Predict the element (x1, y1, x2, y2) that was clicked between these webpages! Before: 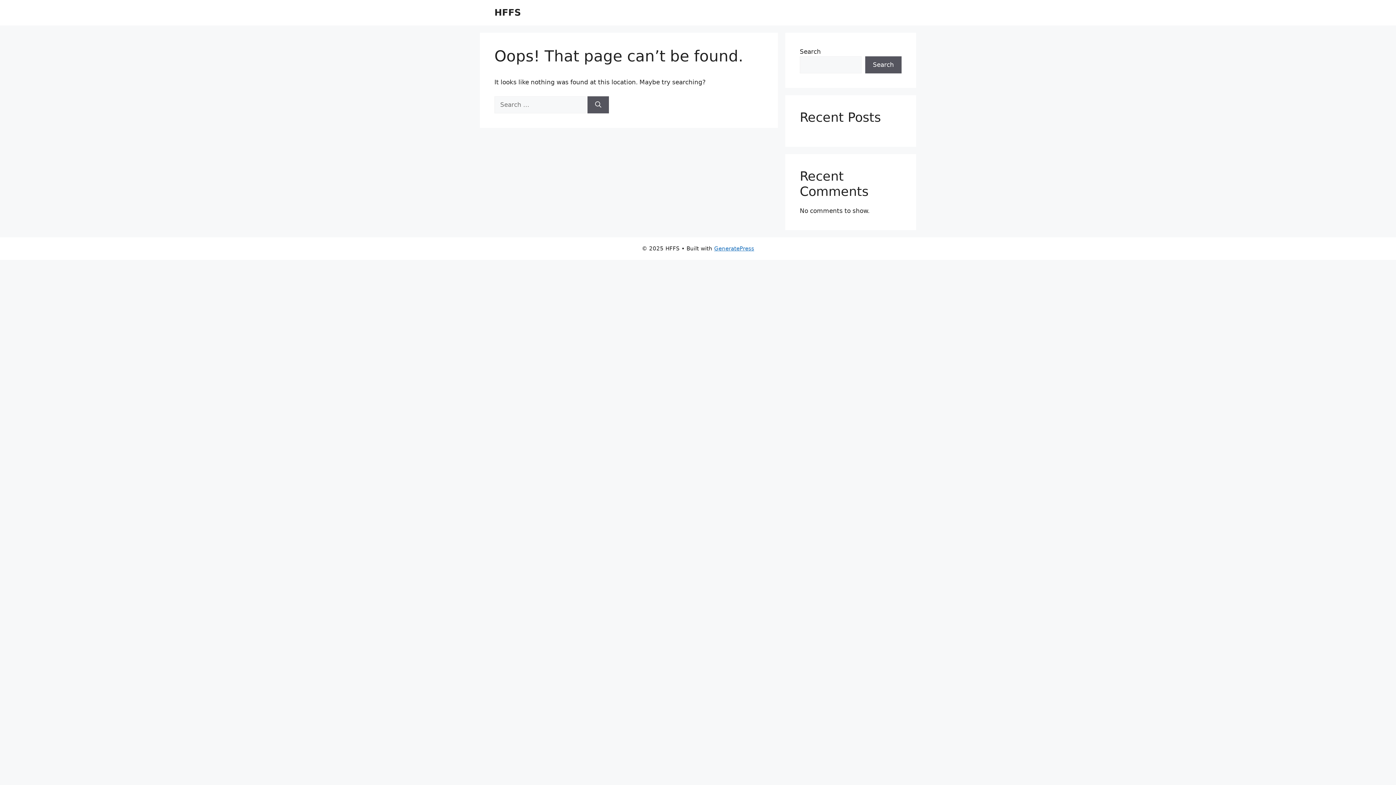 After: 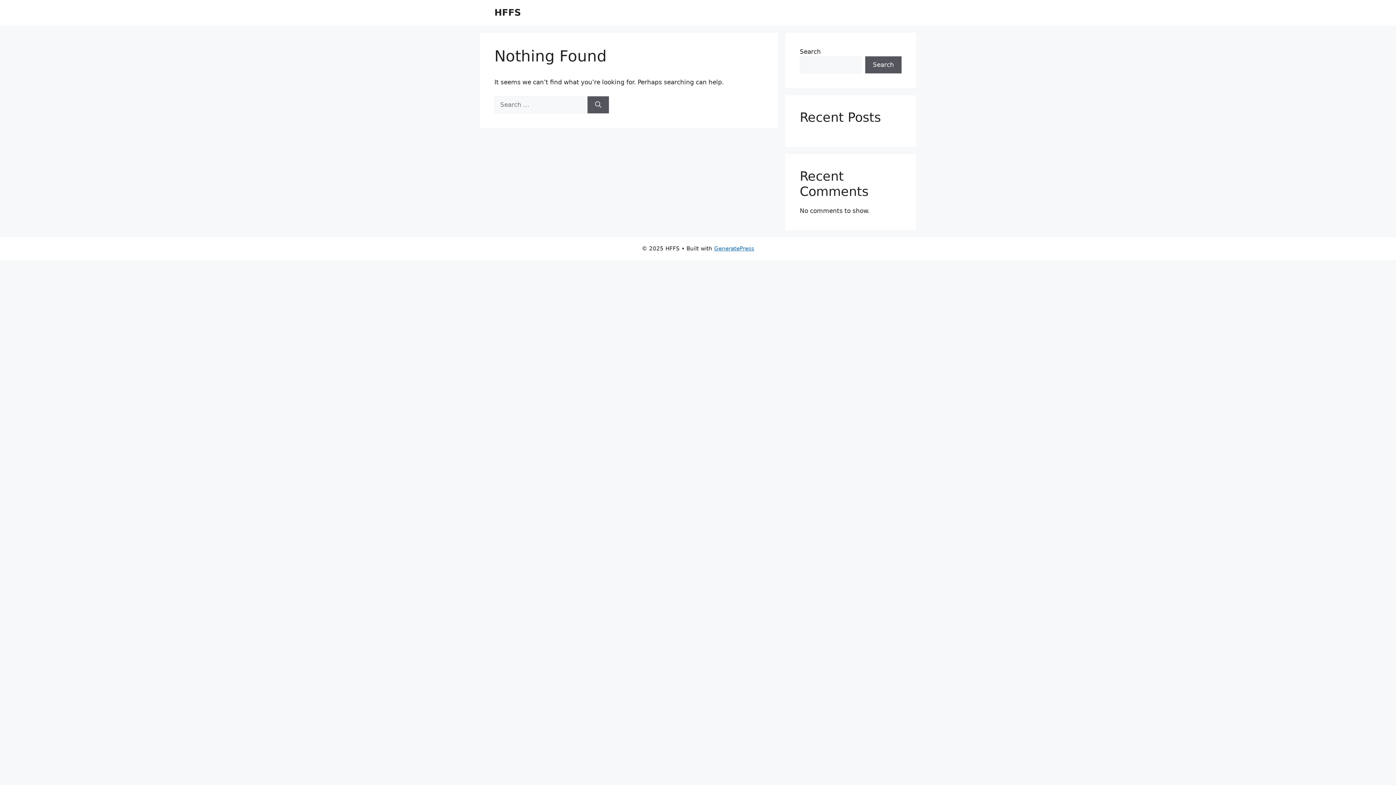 Action: bbox: (494, 7, 521, 17) label: HFFS